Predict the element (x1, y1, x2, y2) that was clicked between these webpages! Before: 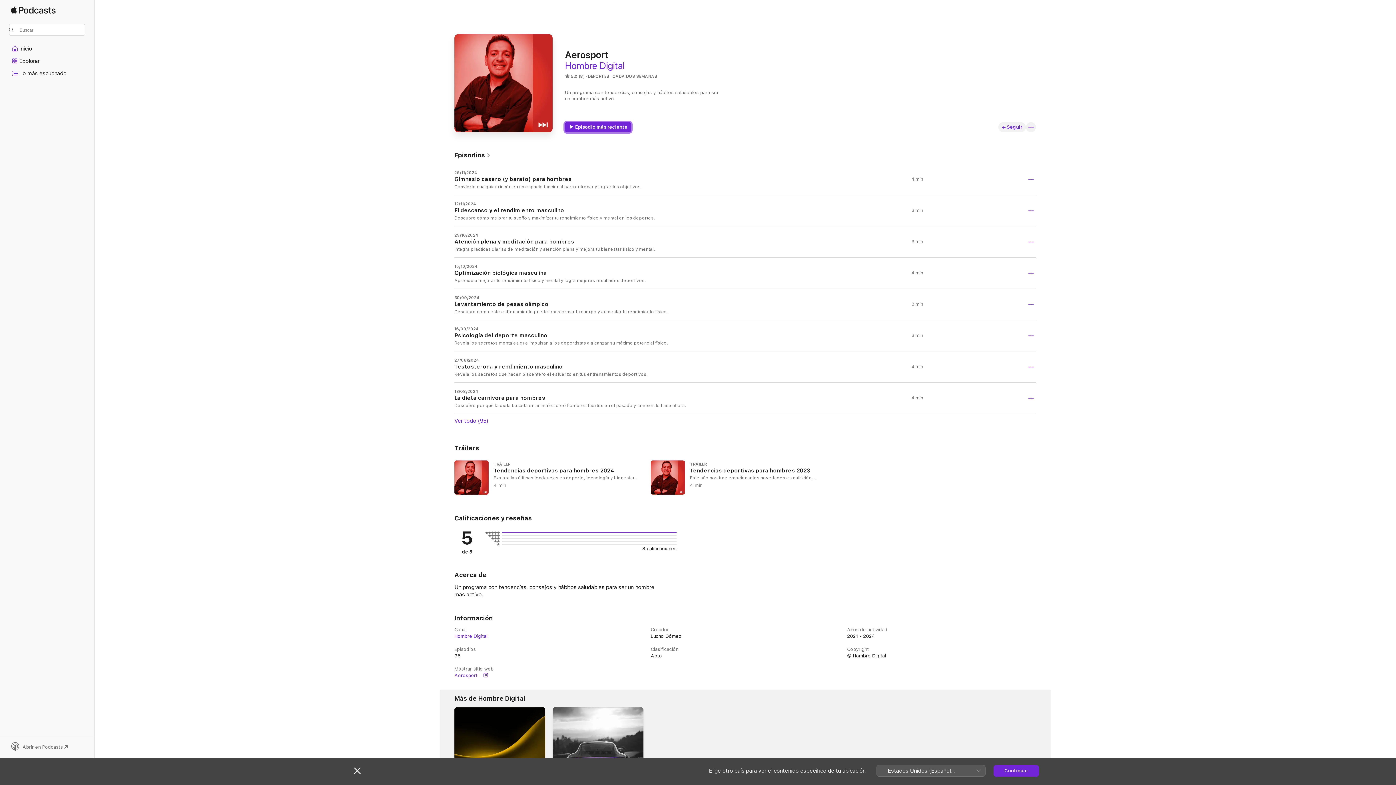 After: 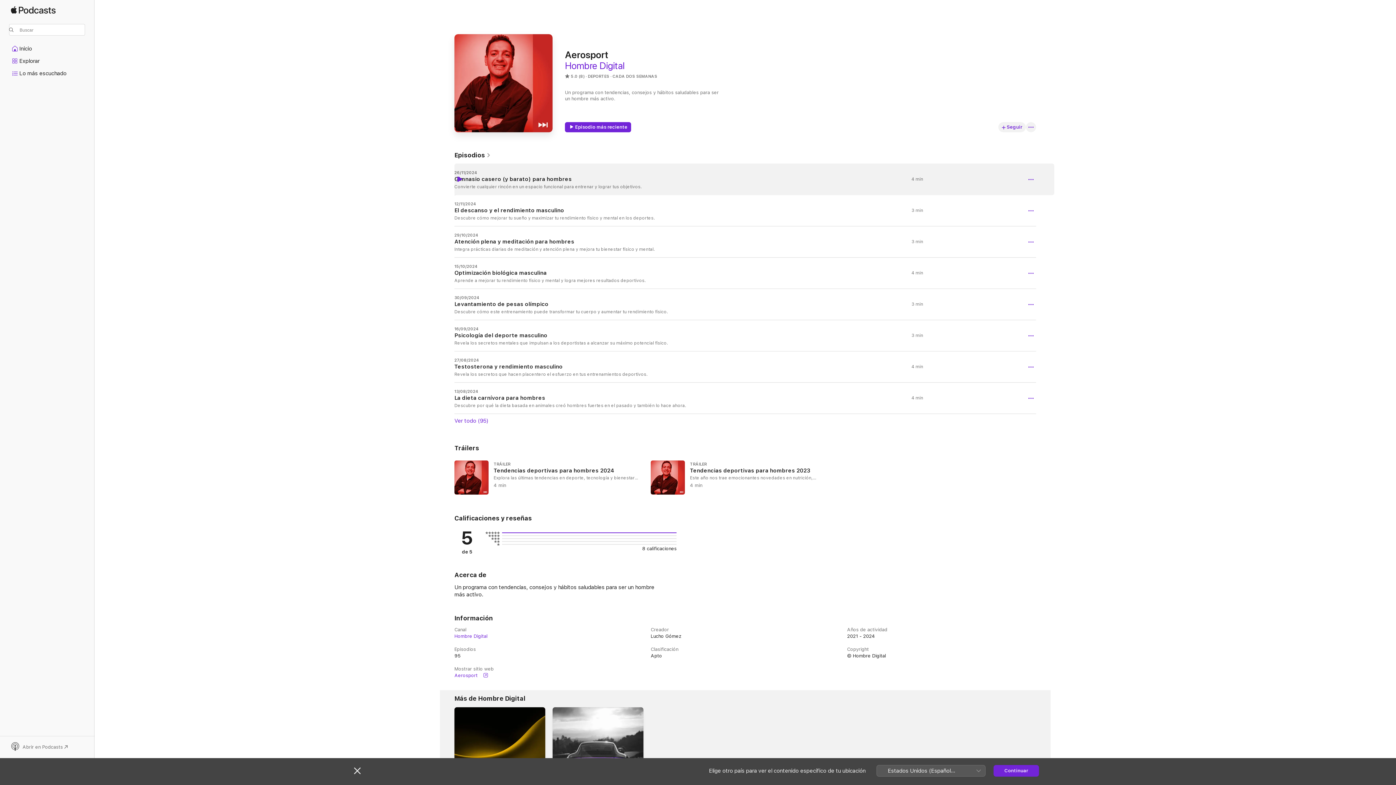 Action: label: Reproducir bbox: (456, 176, 462, 182)